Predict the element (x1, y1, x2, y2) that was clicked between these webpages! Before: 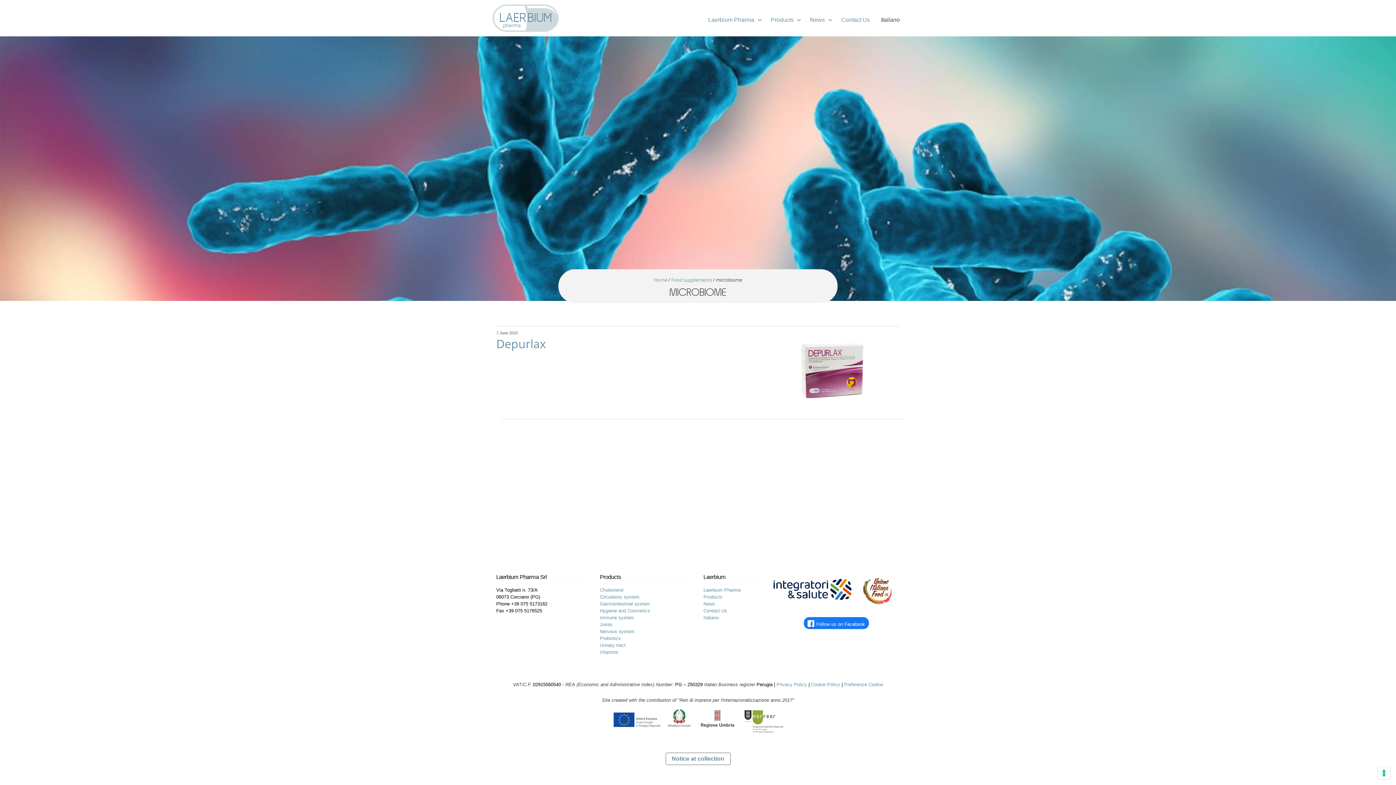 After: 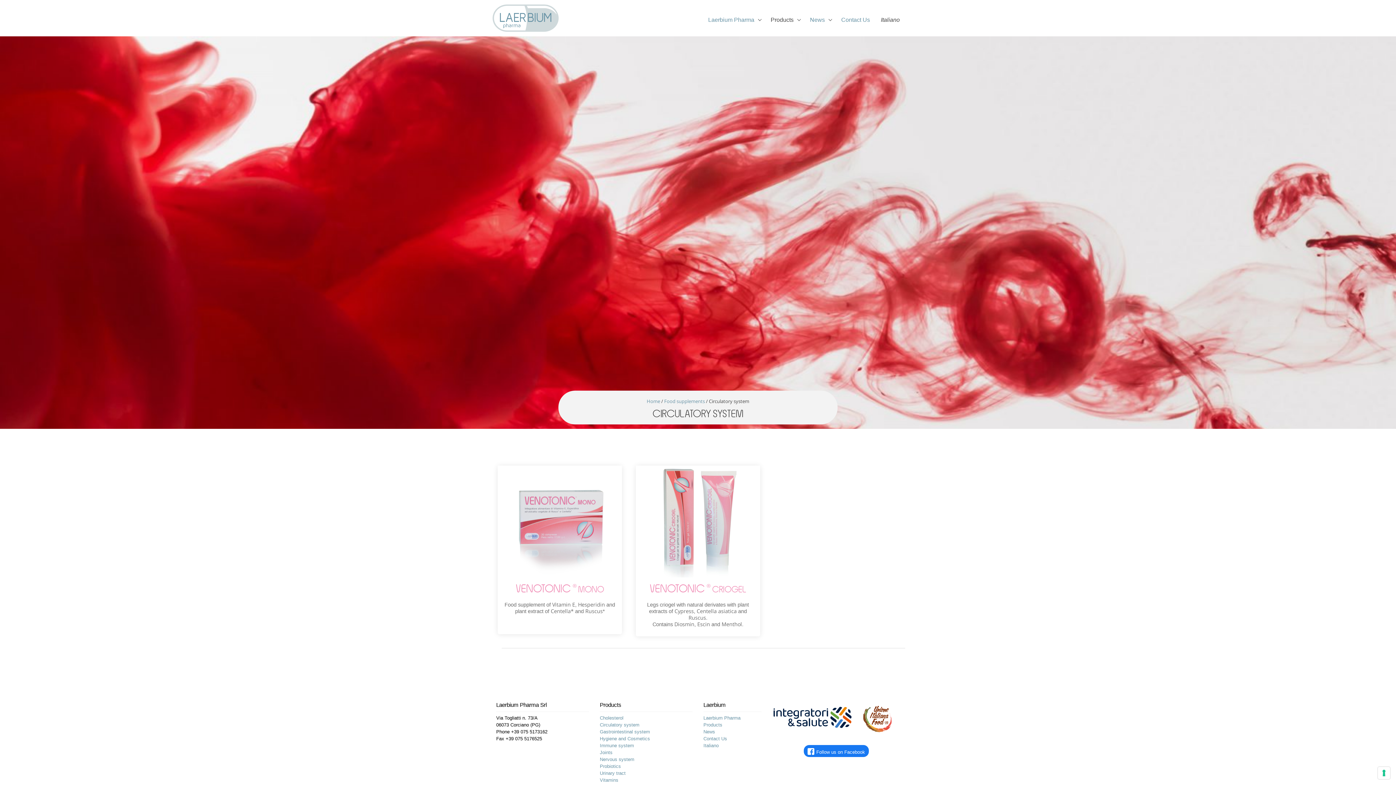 Action: bbox: (600, 594, 639, 600) label: Circulatory system